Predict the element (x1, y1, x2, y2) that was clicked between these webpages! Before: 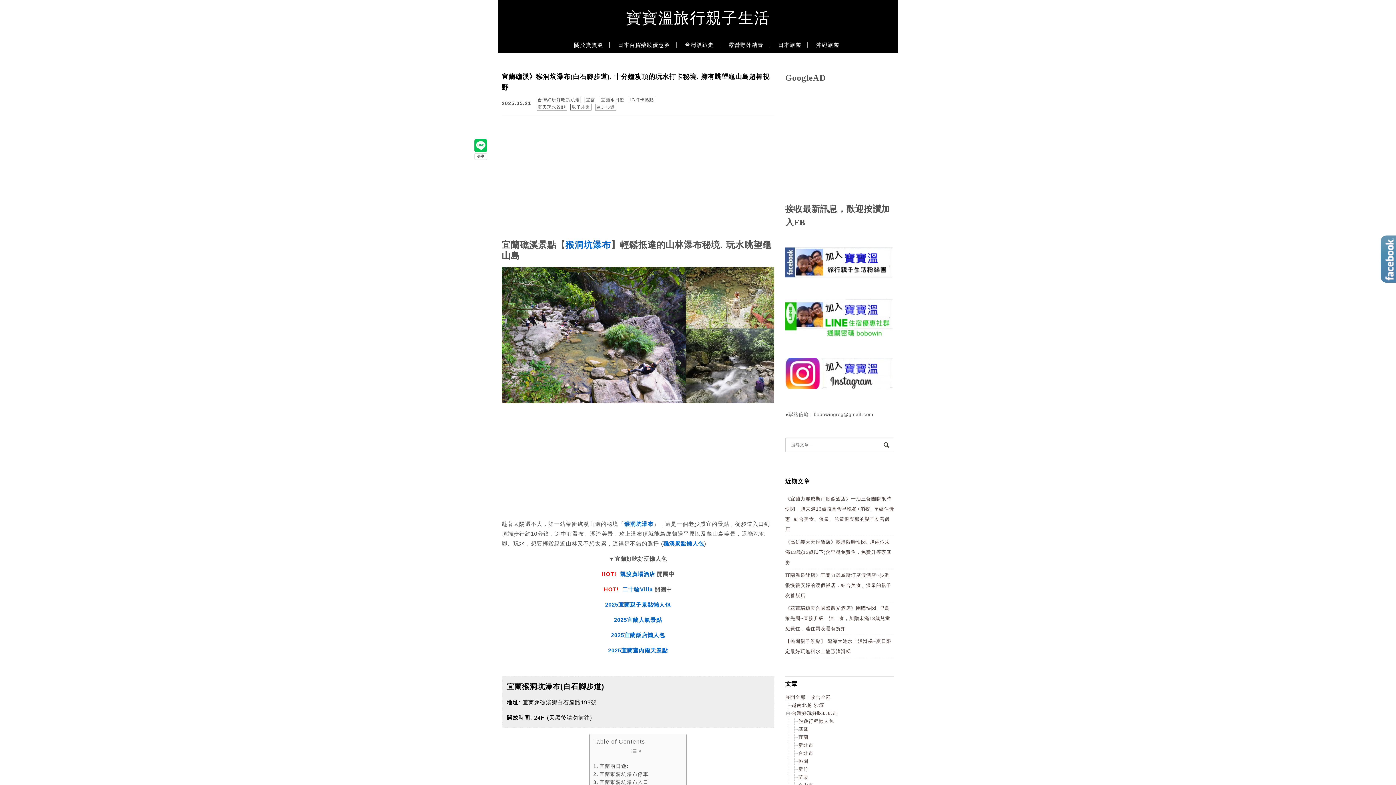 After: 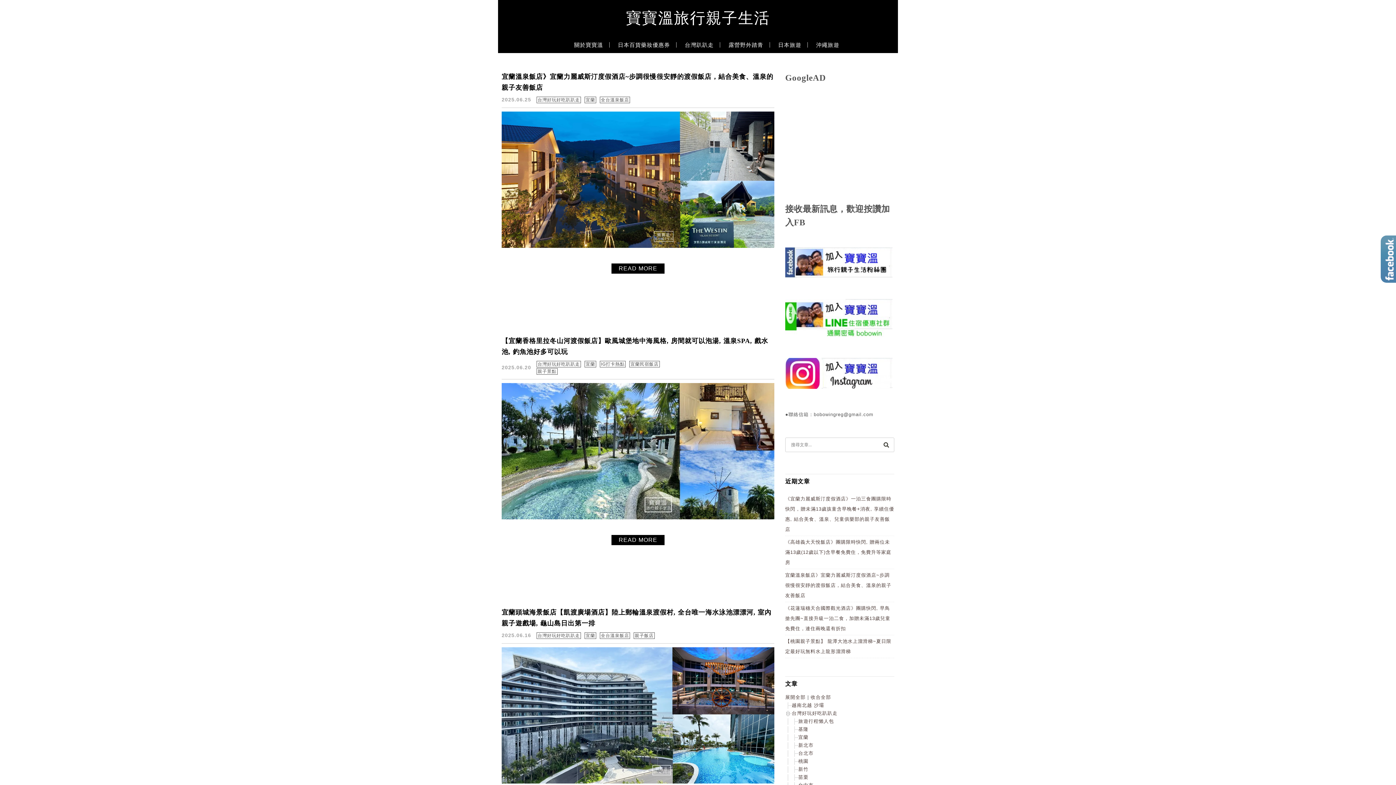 Action: label: 宜蘭 bbox: (798, 734, 808, 740)